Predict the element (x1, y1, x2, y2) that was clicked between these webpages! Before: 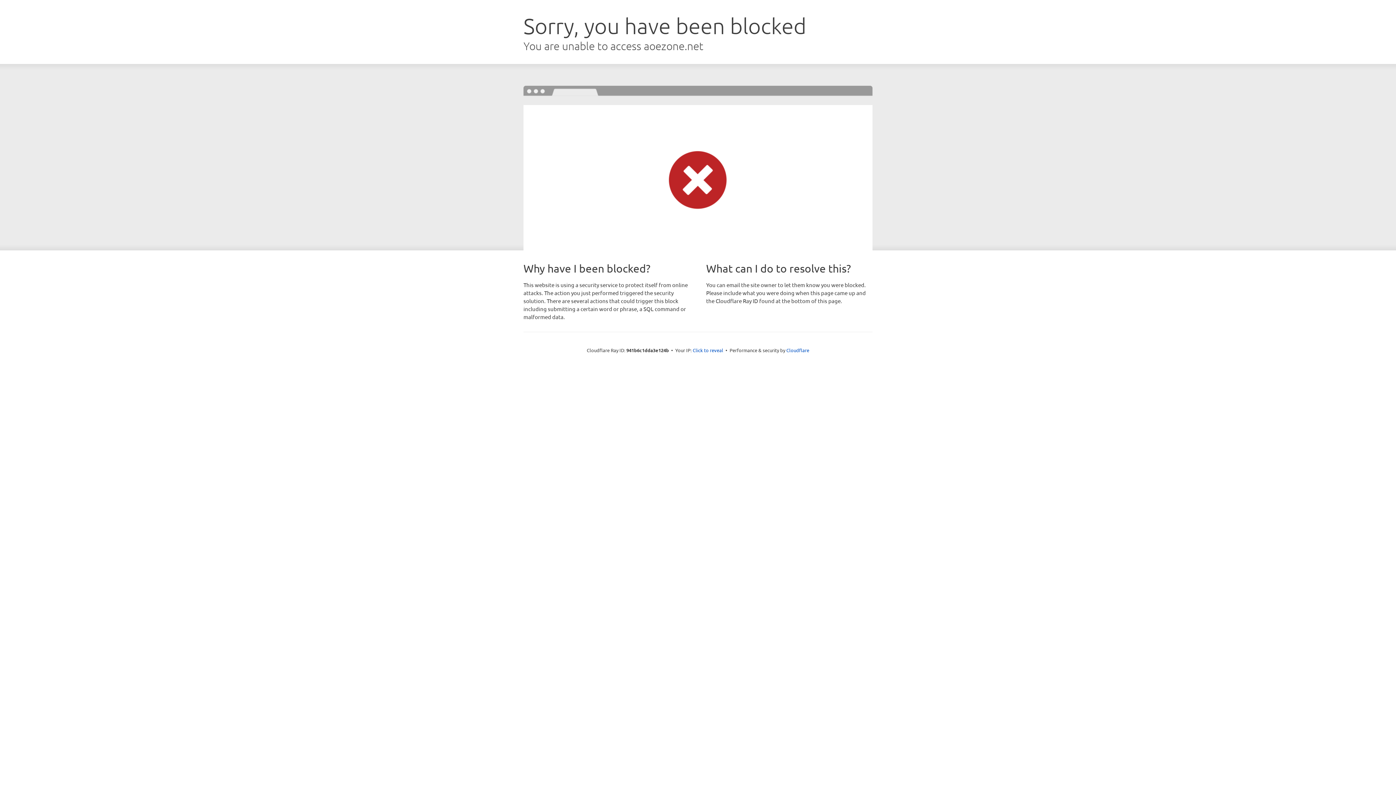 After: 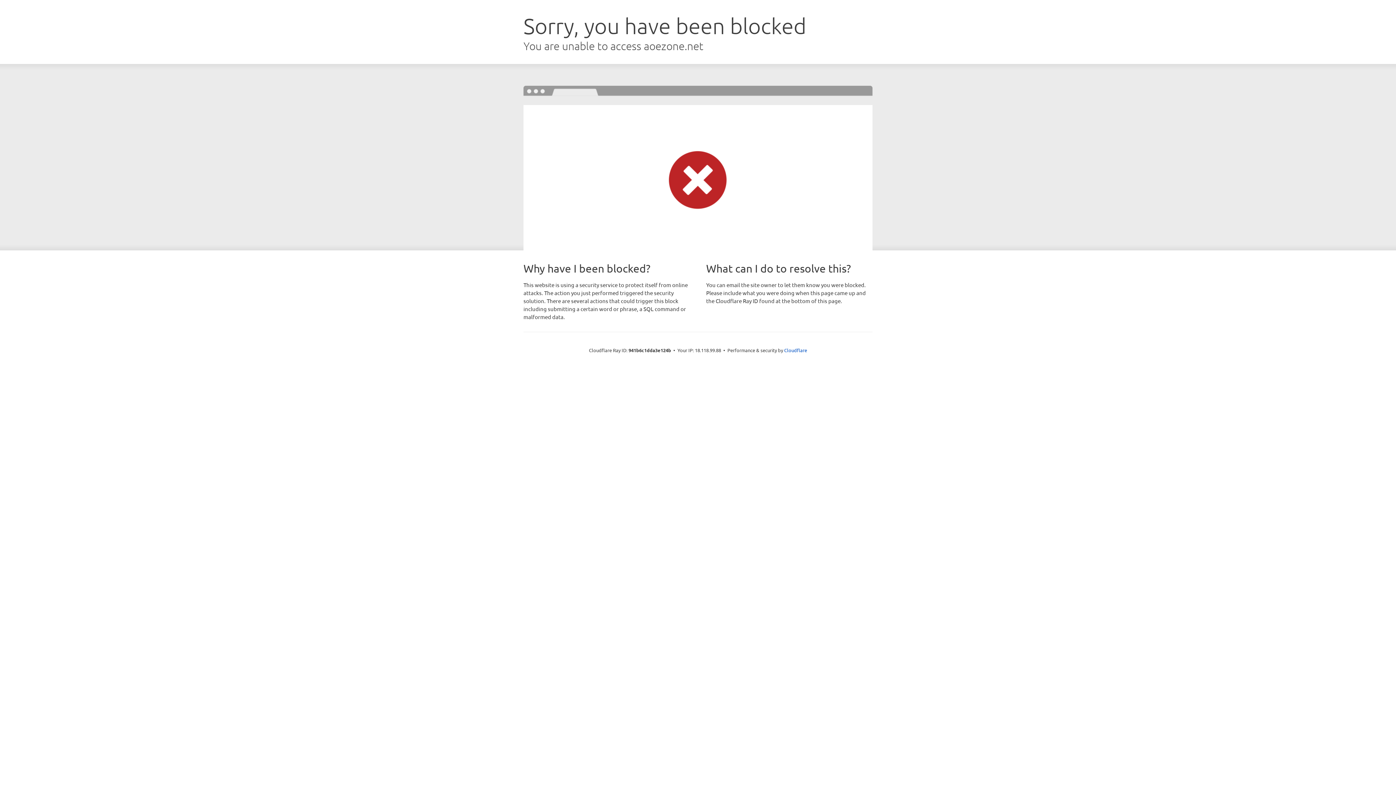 Action: bbox: (692, 346, 723, 353) label: Click to reveal